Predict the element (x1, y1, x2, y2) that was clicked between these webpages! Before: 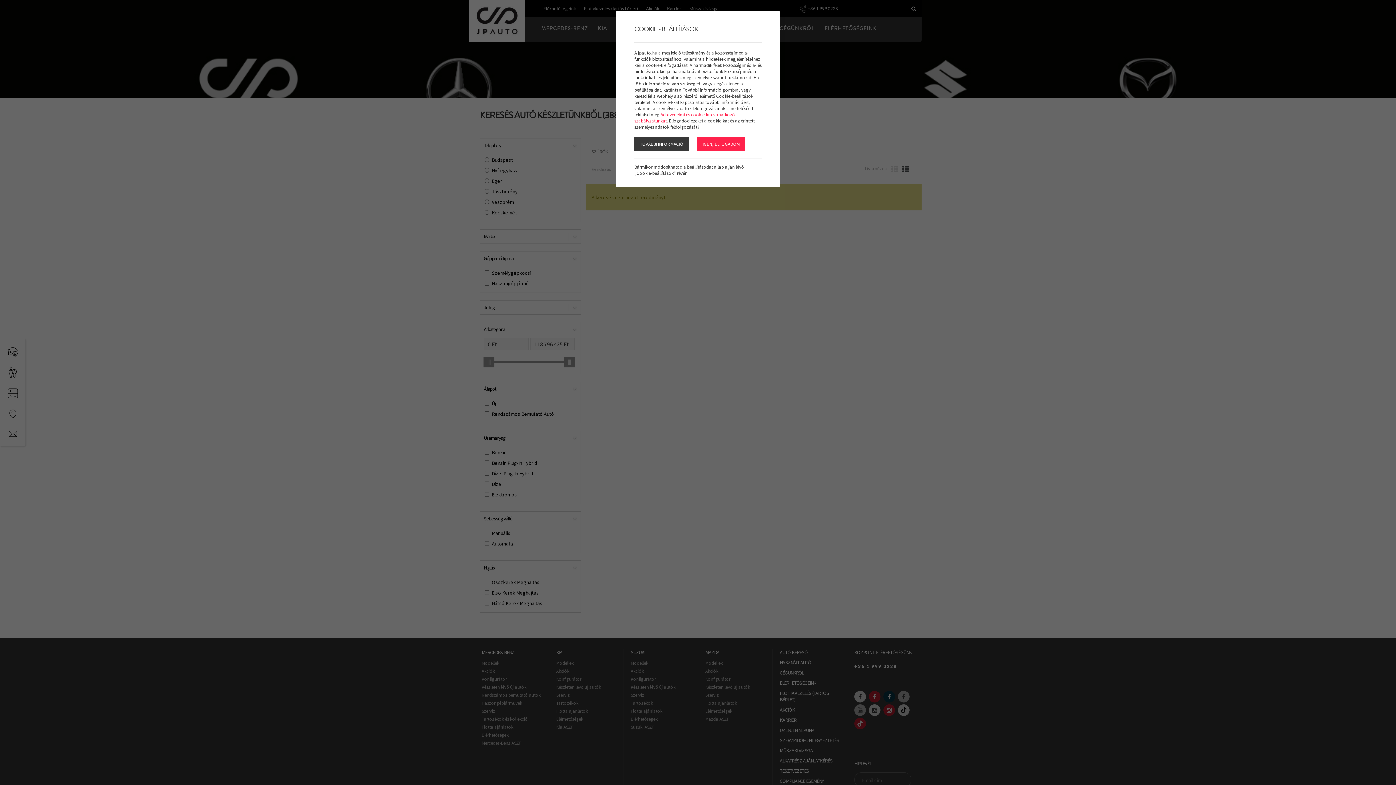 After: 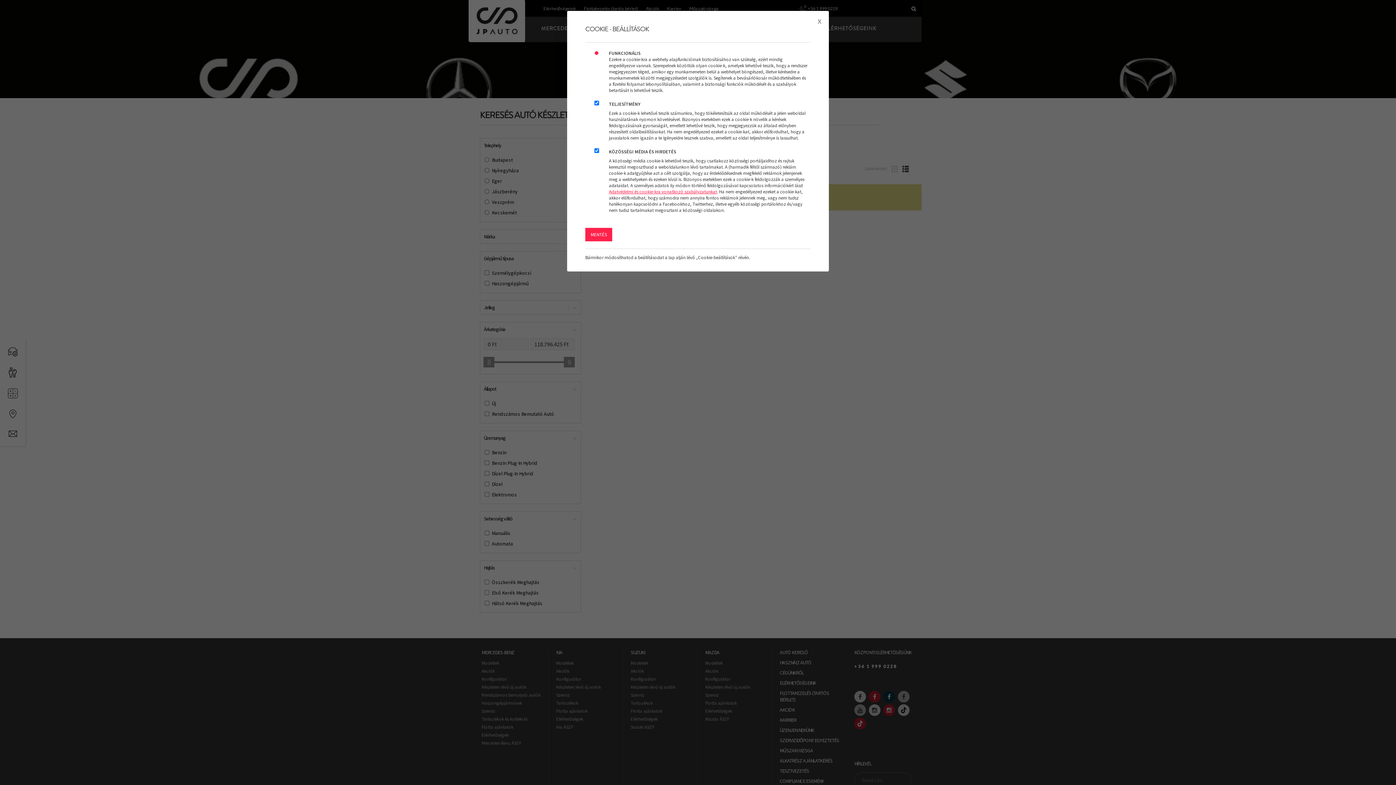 Action: bbox: (634, 137, 689, 150) label: TOVÁBBI INFORMÁCIÓ